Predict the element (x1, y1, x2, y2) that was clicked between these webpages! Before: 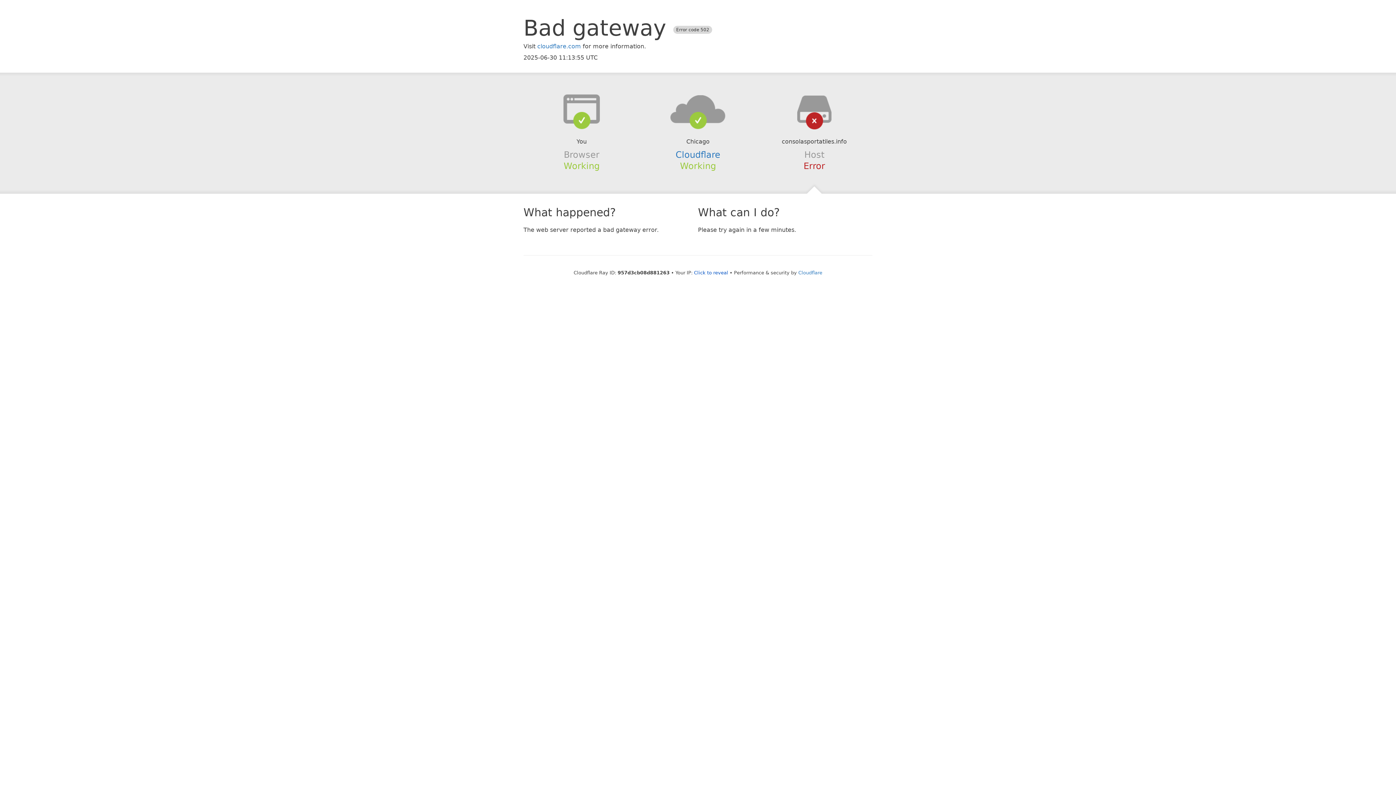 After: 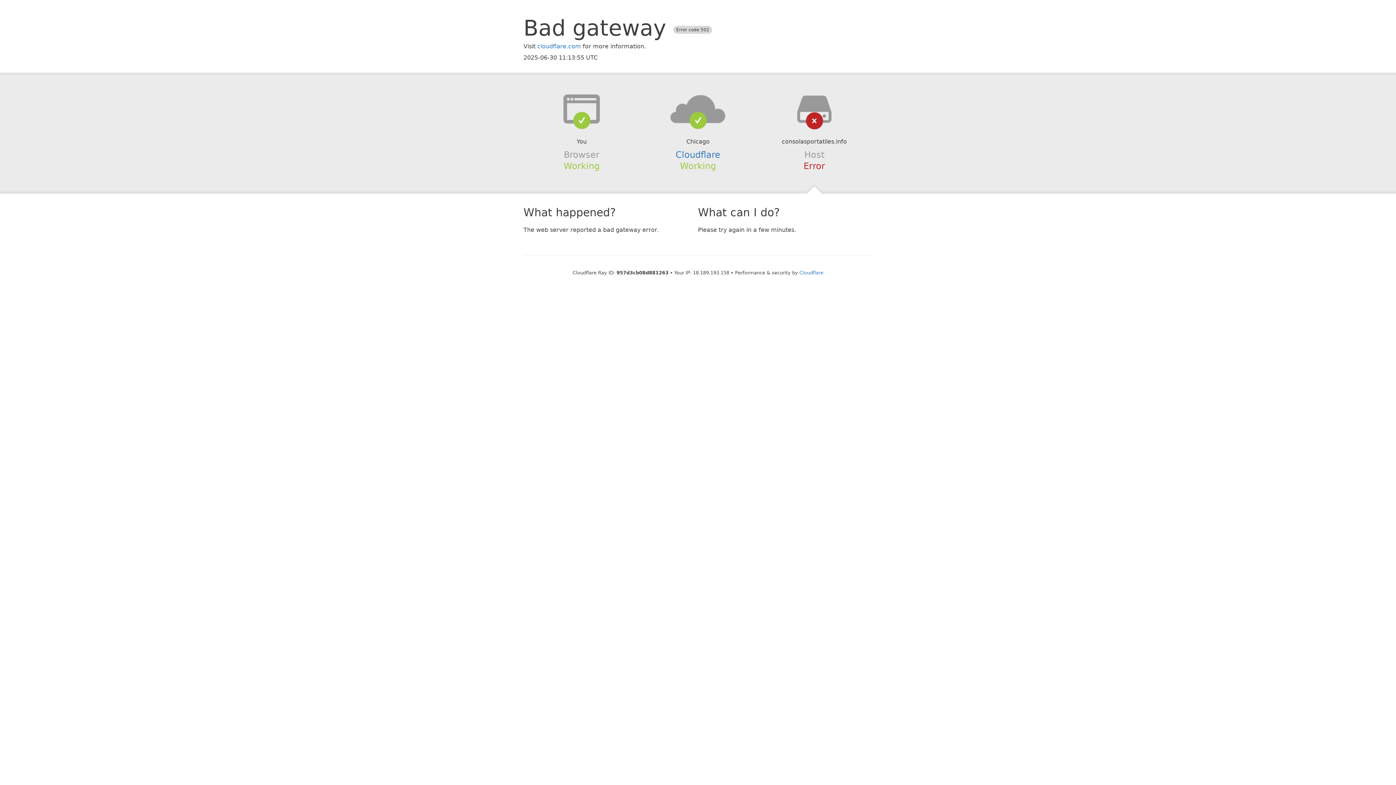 Action: bbox: (694, 270, 728, 275) label: Click to reveal